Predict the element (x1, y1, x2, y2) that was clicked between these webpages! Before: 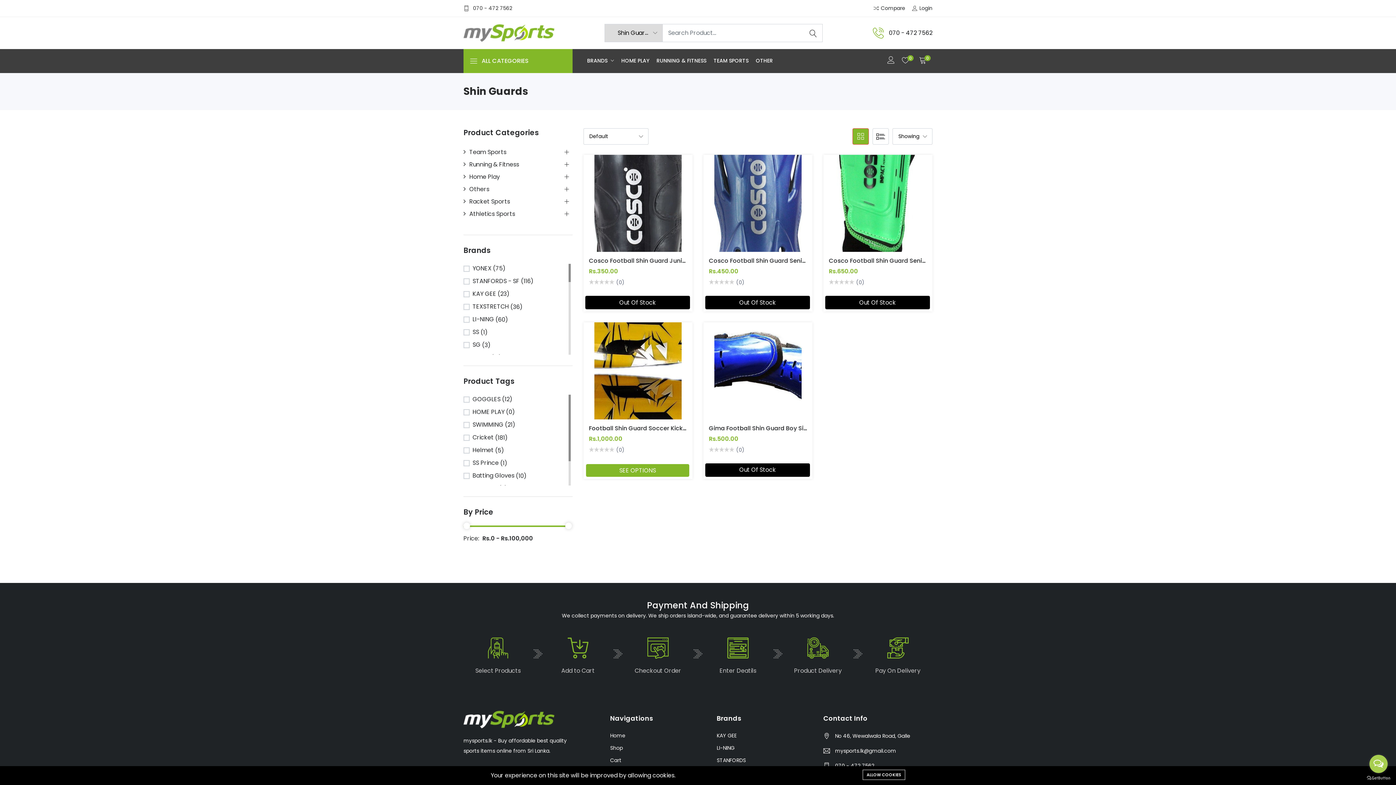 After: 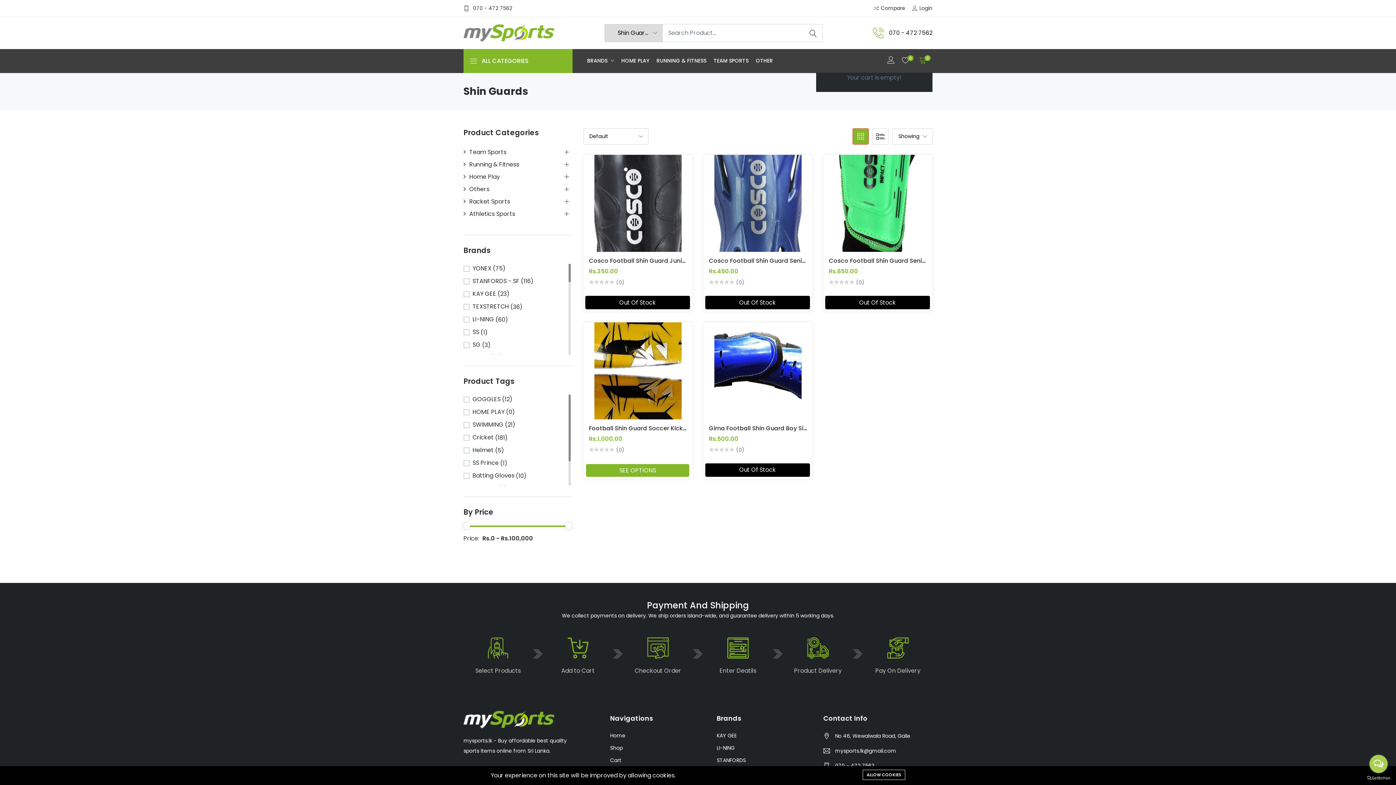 Action: label: 0 bbox: (915, 49, 932, 72)